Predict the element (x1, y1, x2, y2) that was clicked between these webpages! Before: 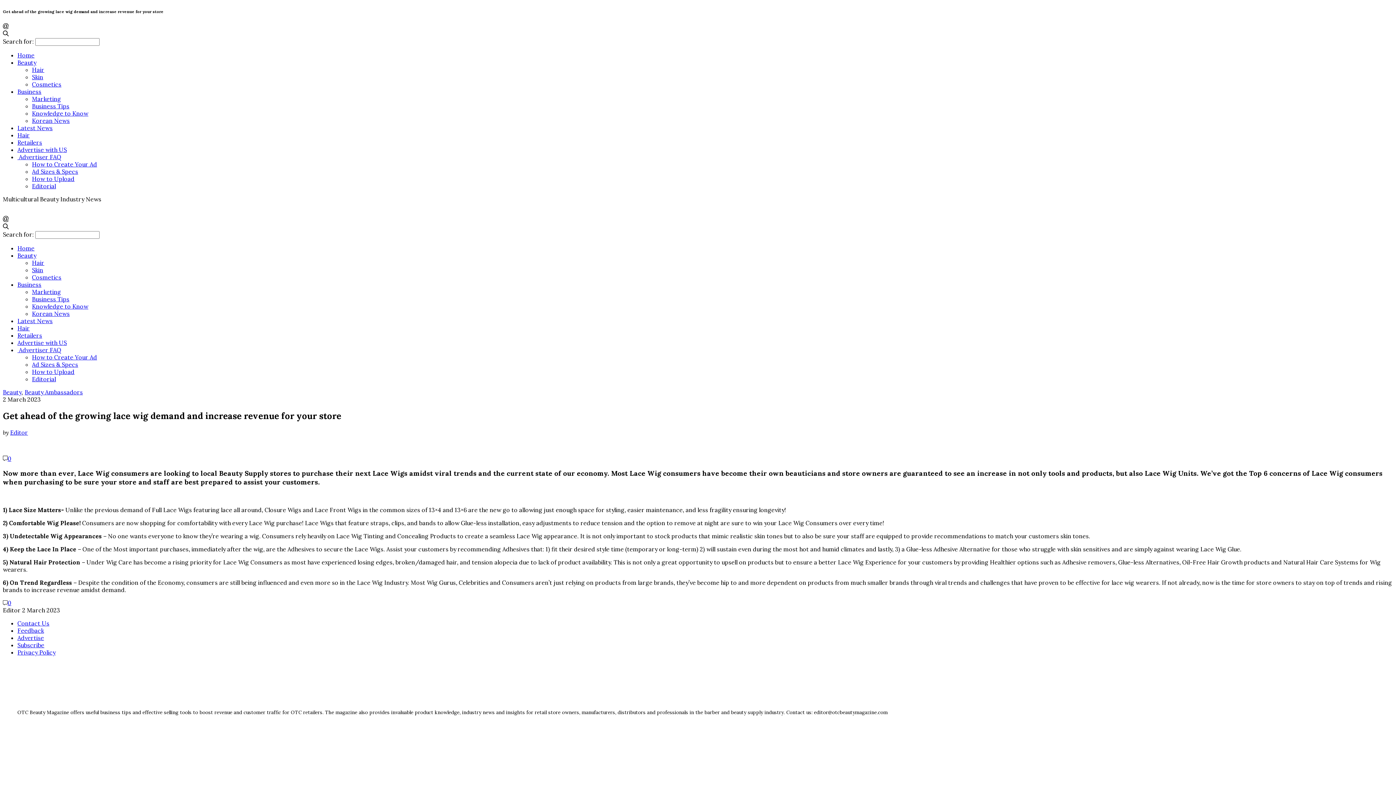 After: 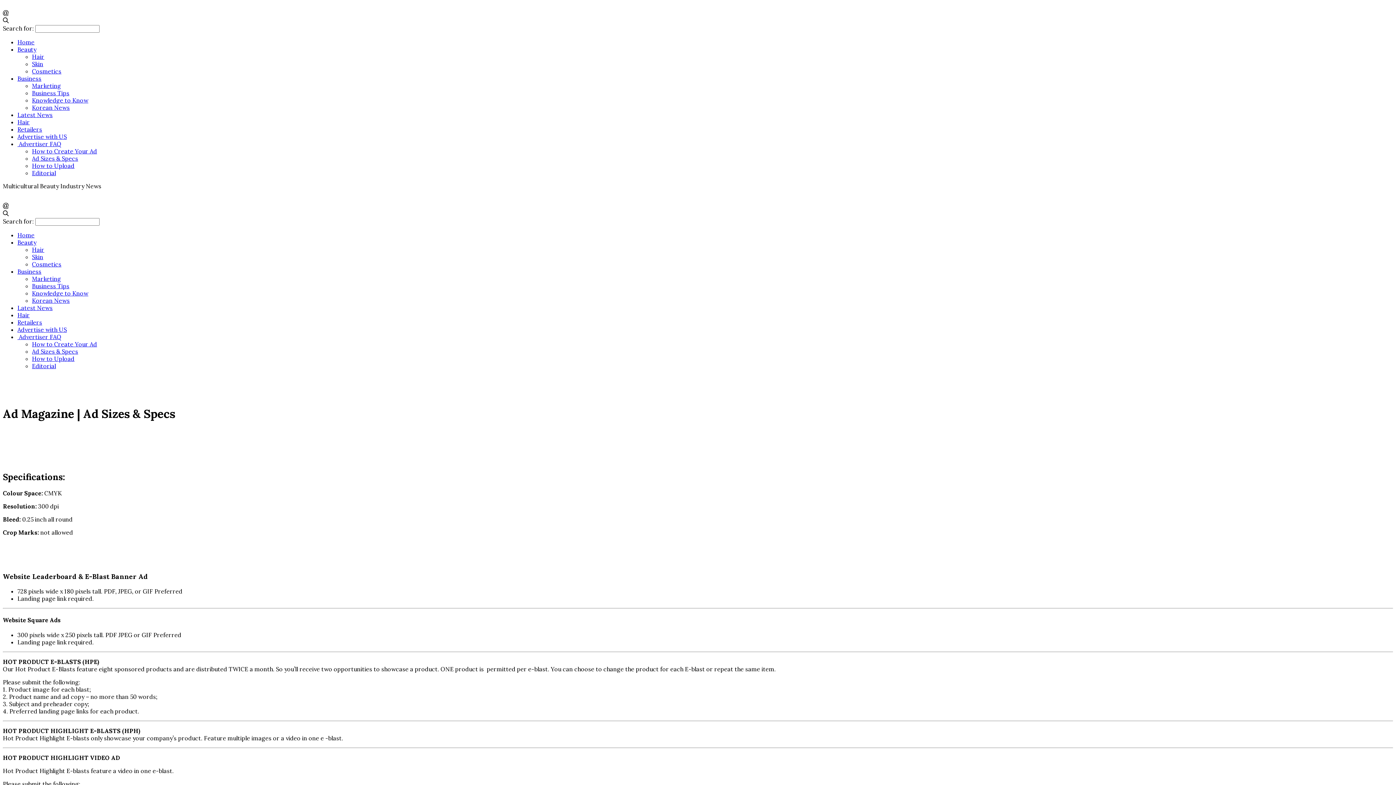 Action: bbox: (32, 168, 78, 175) label: Ad Sizes & Specs